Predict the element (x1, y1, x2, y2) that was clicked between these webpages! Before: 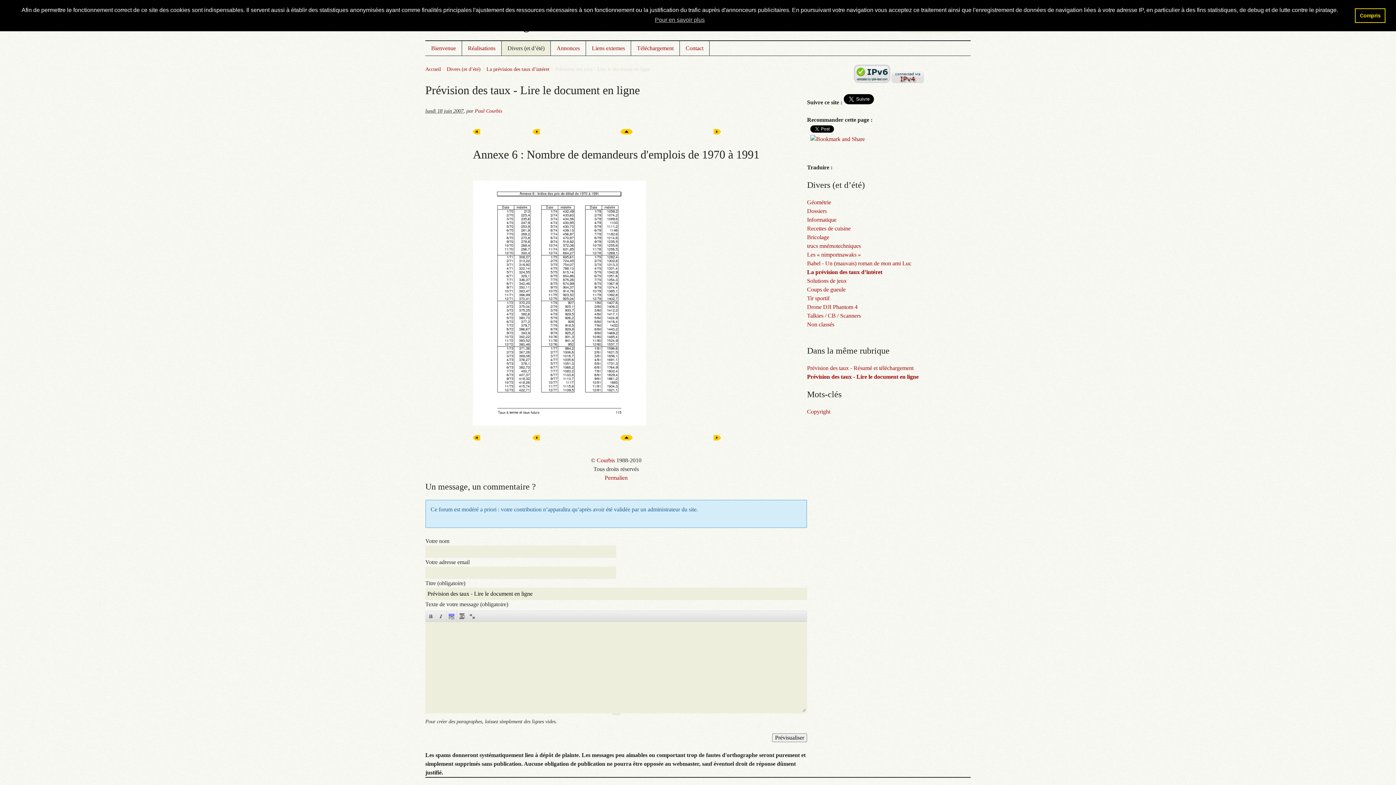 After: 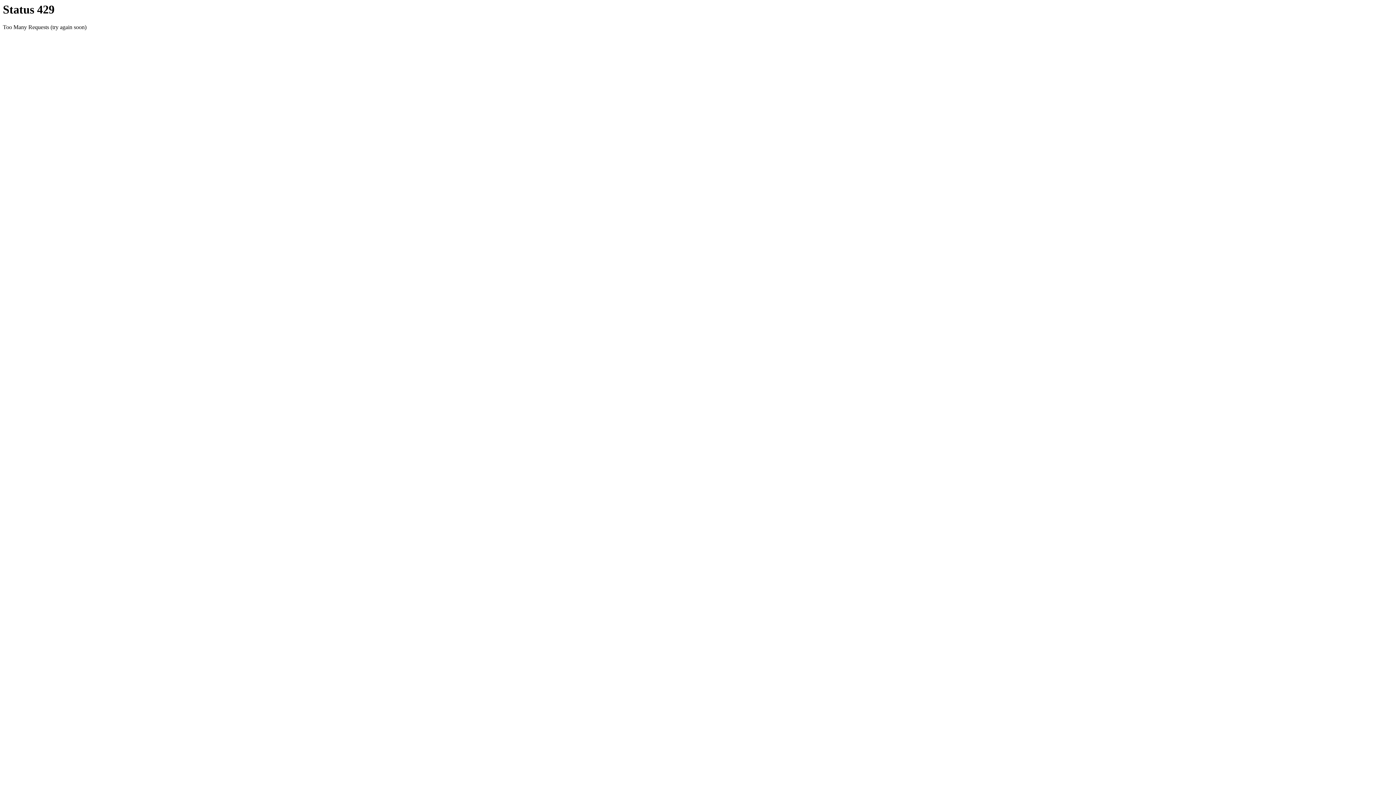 Action: label: Solutions de jeux bbox: (807, 277, 846, 284)